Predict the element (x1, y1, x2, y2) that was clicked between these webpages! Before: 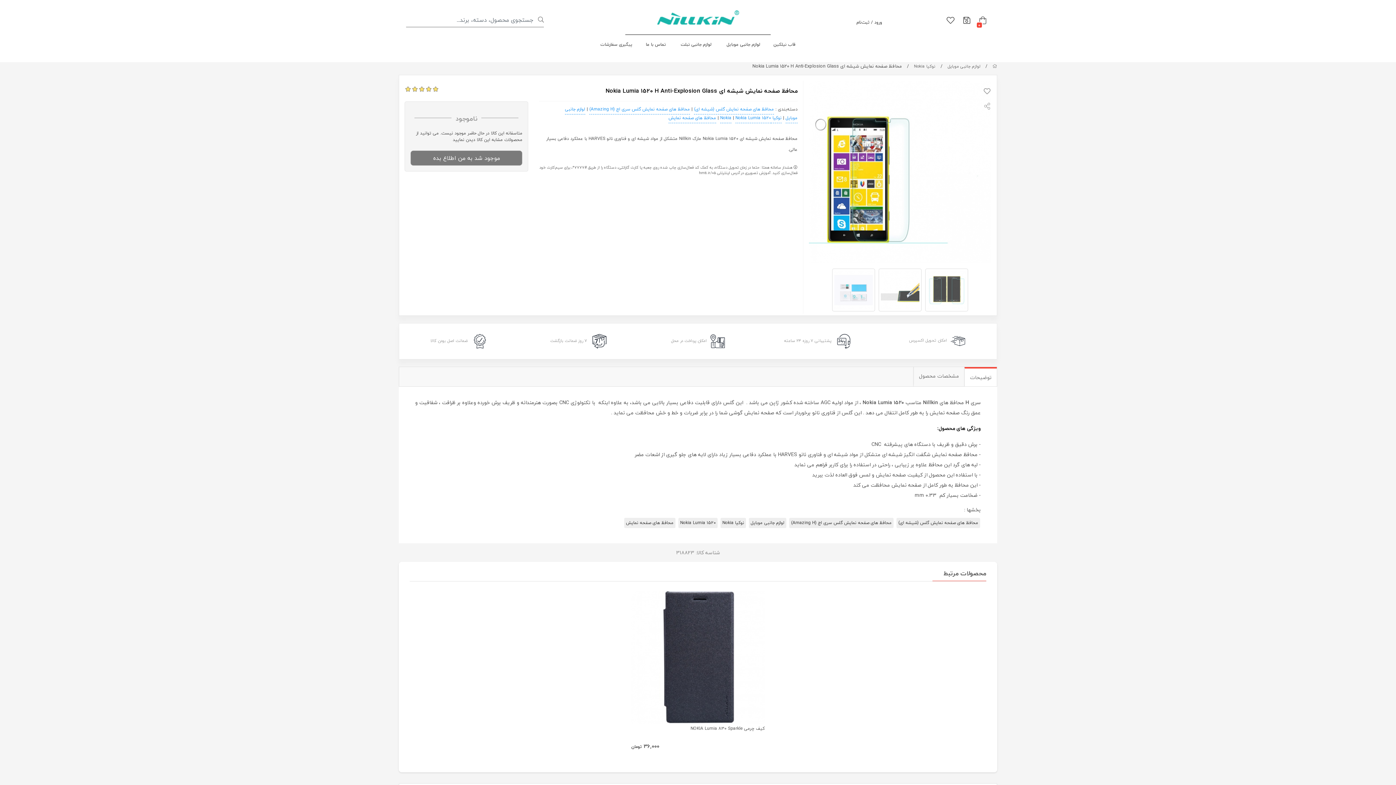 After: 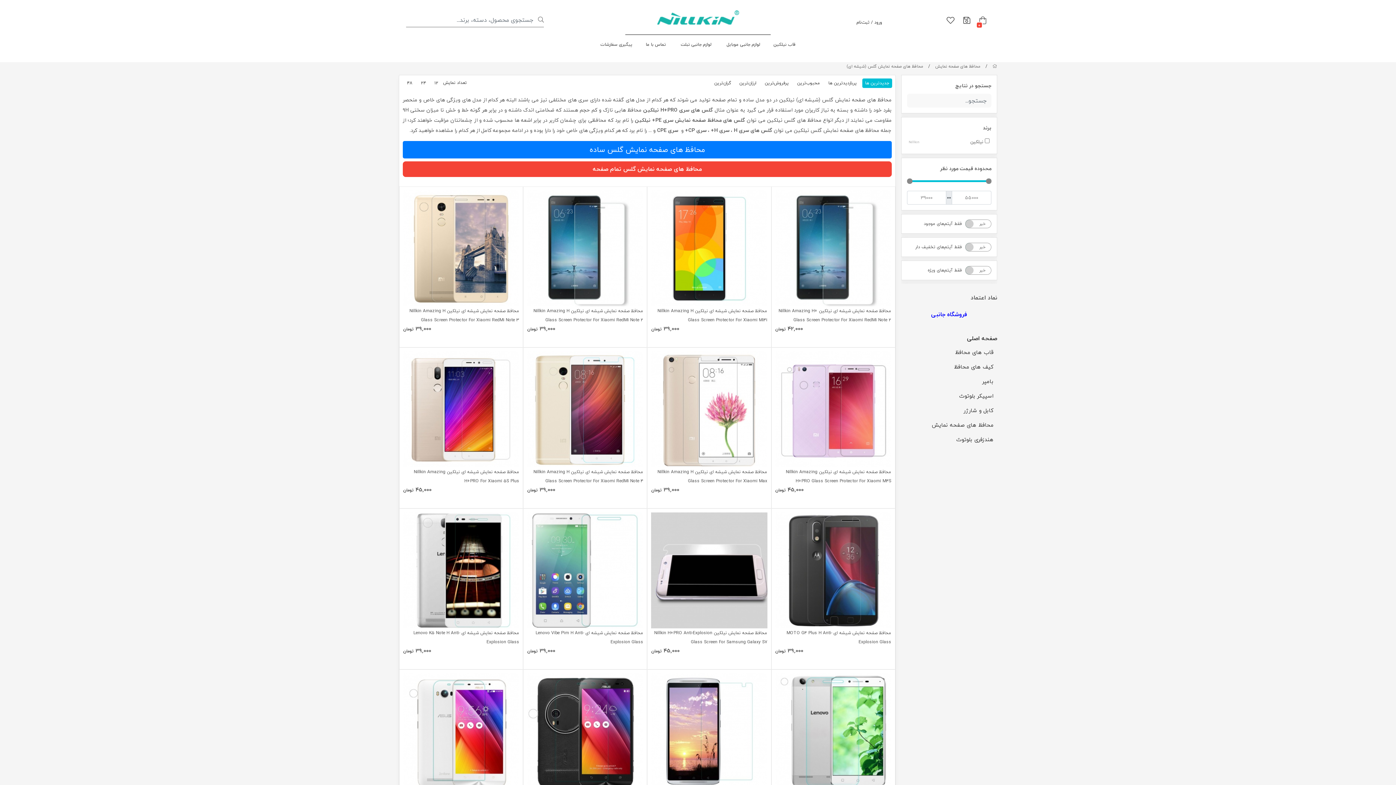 Action: label: محافظ های صفحه نمایش گلس (شیشه ای) bbox: (896, 518, 980, 528)